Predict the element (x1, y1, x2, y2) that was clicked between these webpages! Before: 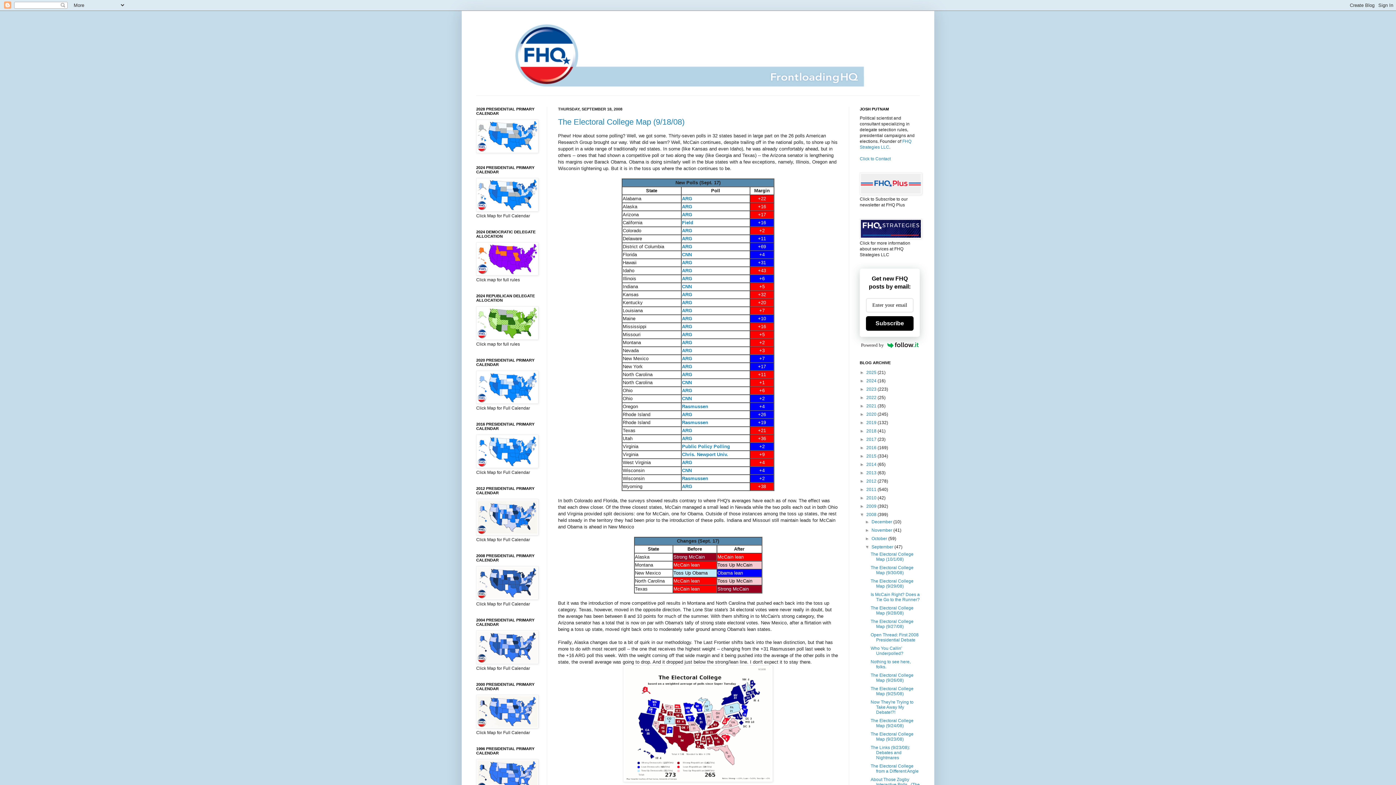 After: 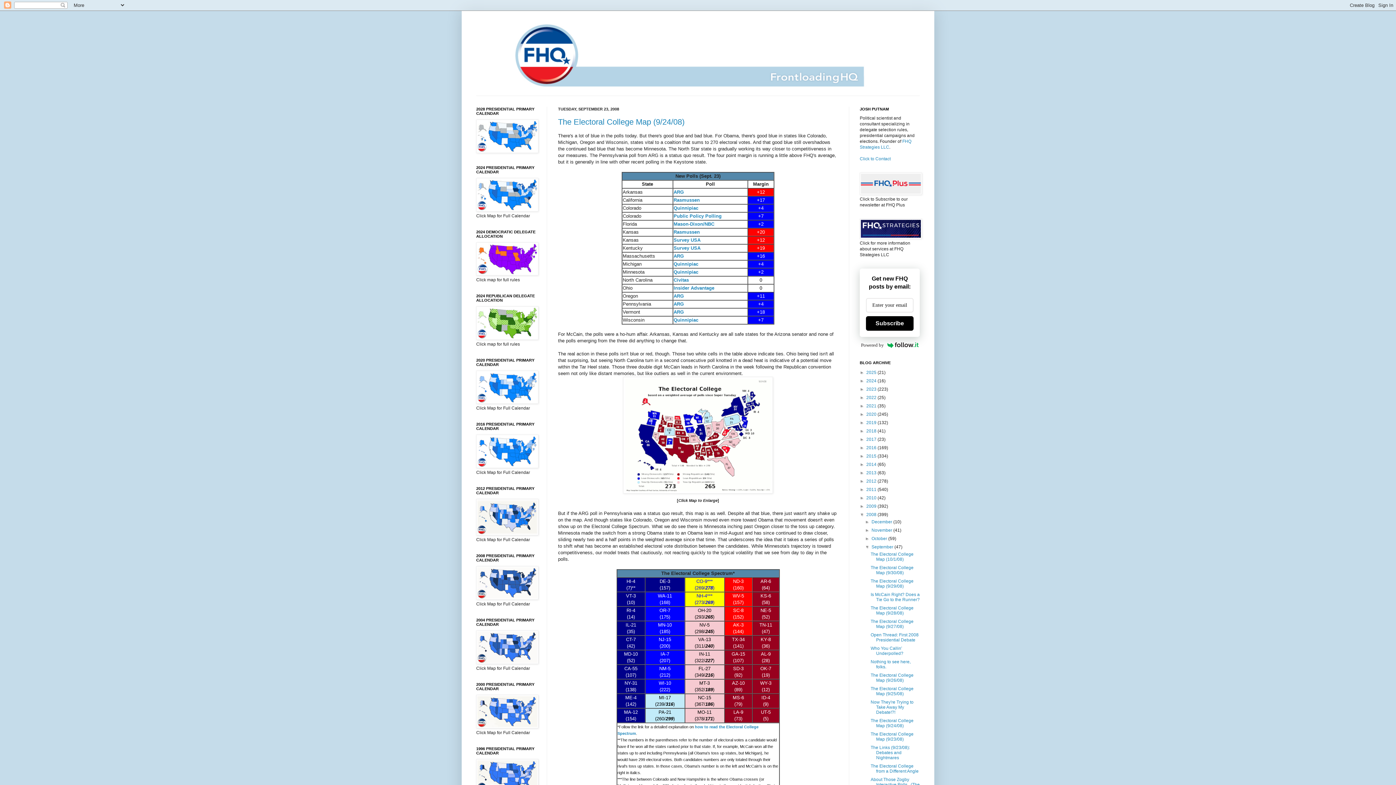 Action: label: The Electoral College Map (9/24/08) bbox: (870, 718, 913, 728)